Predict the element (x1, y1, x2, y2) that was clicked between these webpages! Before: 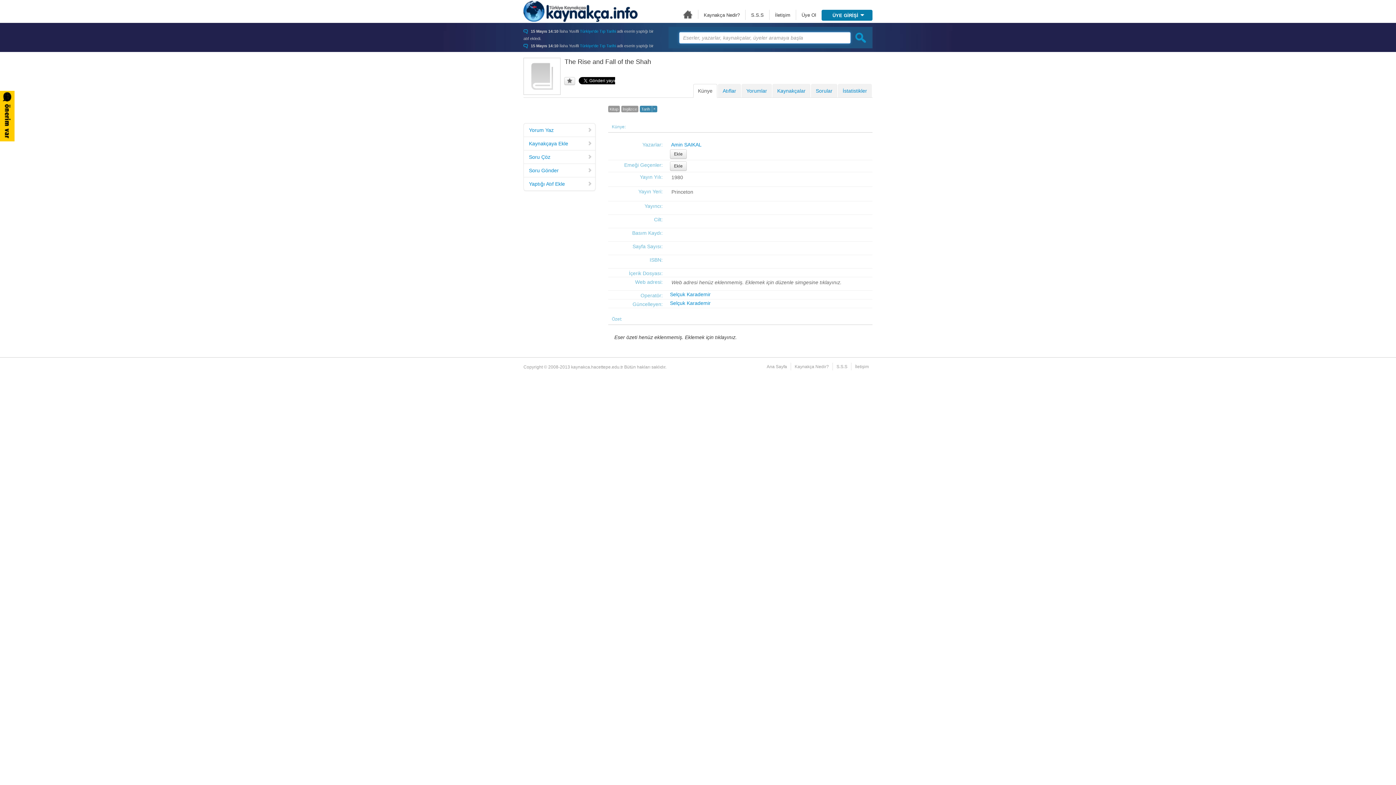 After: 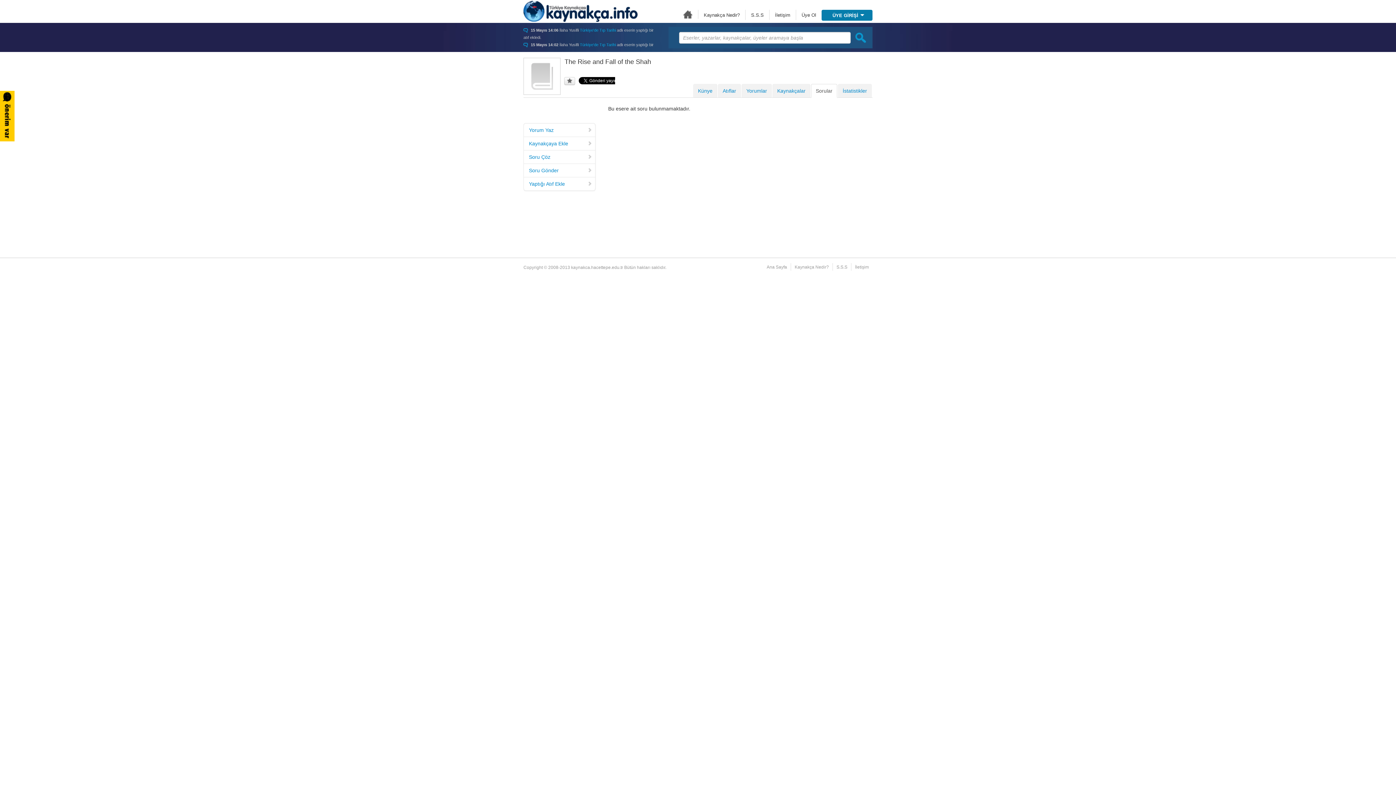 Action: bbox: (811, 84, 837, 97) label: Sorular